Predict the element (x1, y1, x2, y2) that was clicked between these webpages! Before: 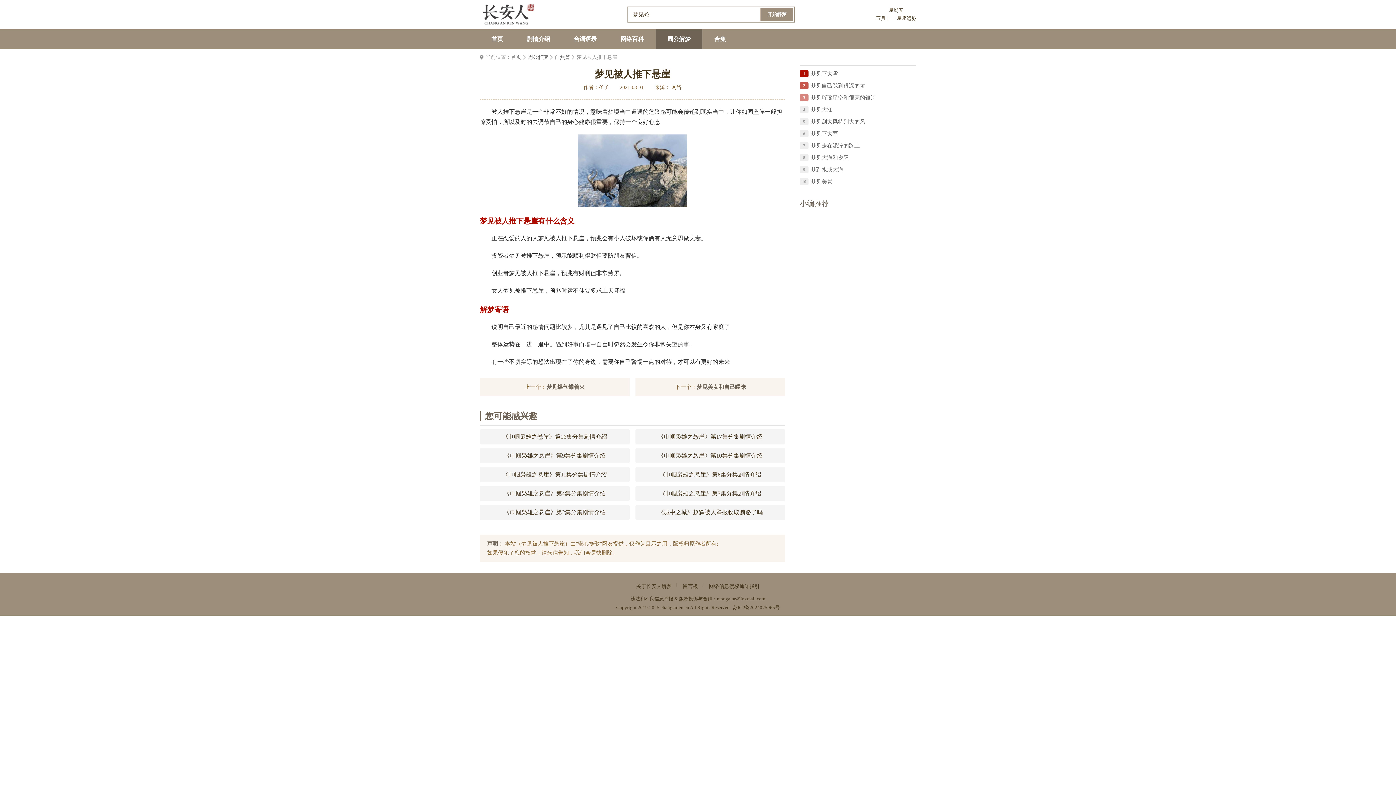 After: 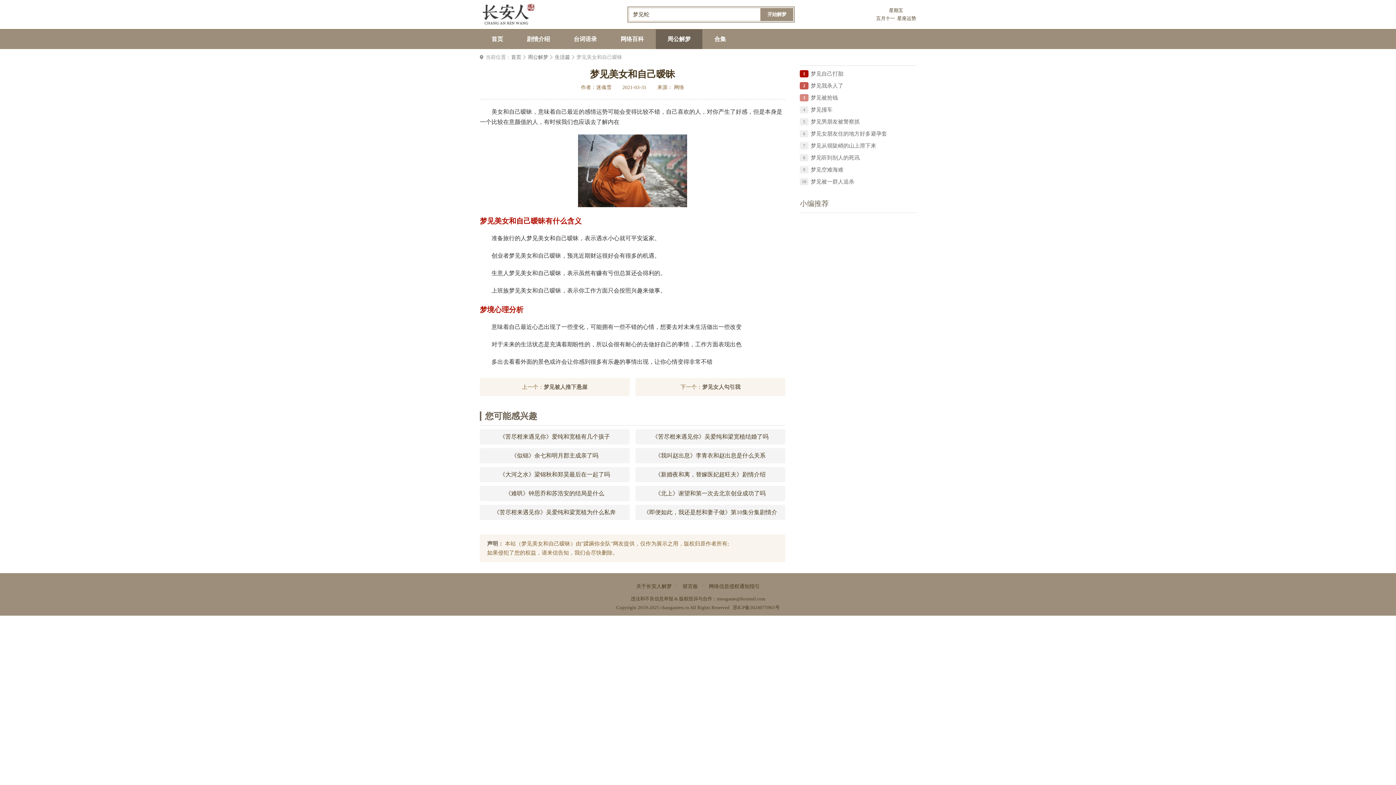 Action: label: 下一个：梦见美女和自己暧昧 bbox: (635, 378, 785, 396)